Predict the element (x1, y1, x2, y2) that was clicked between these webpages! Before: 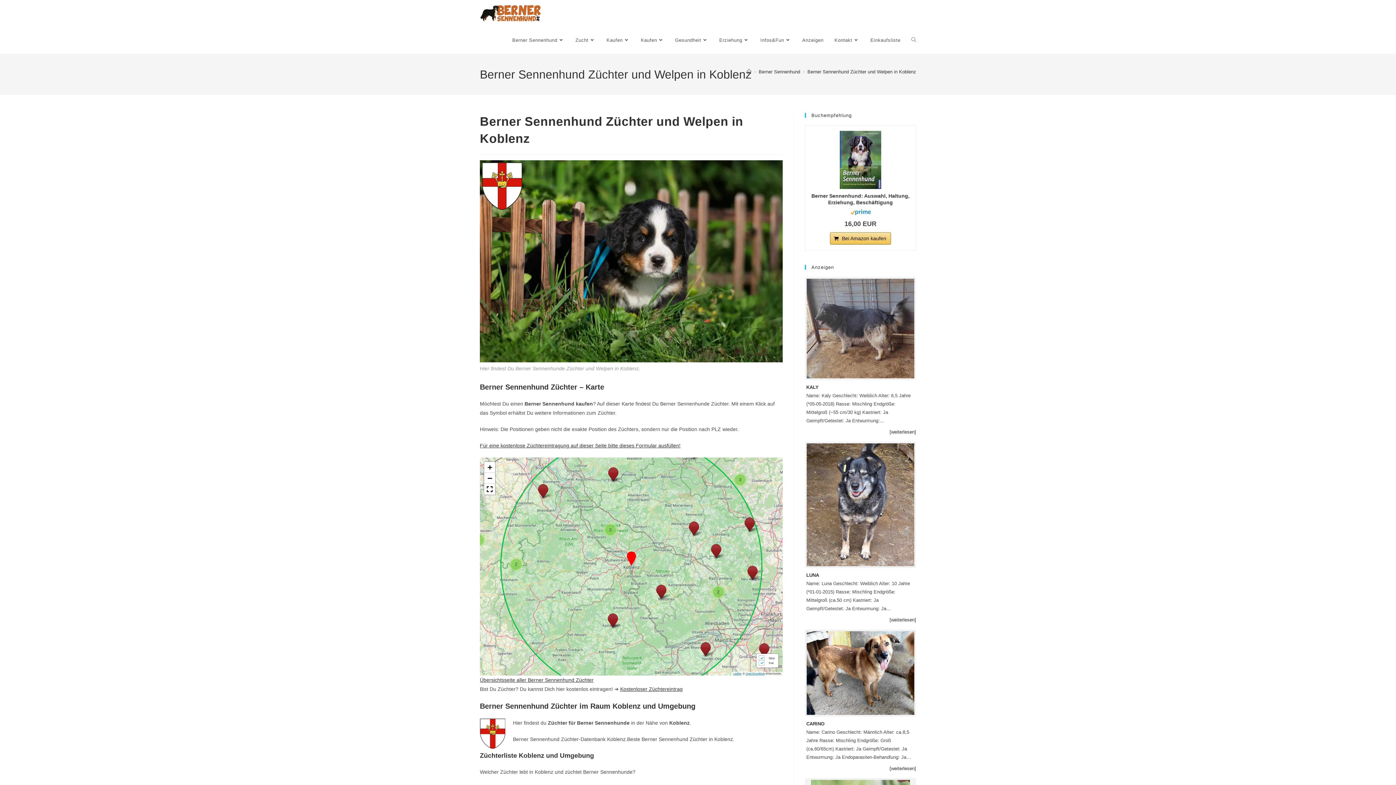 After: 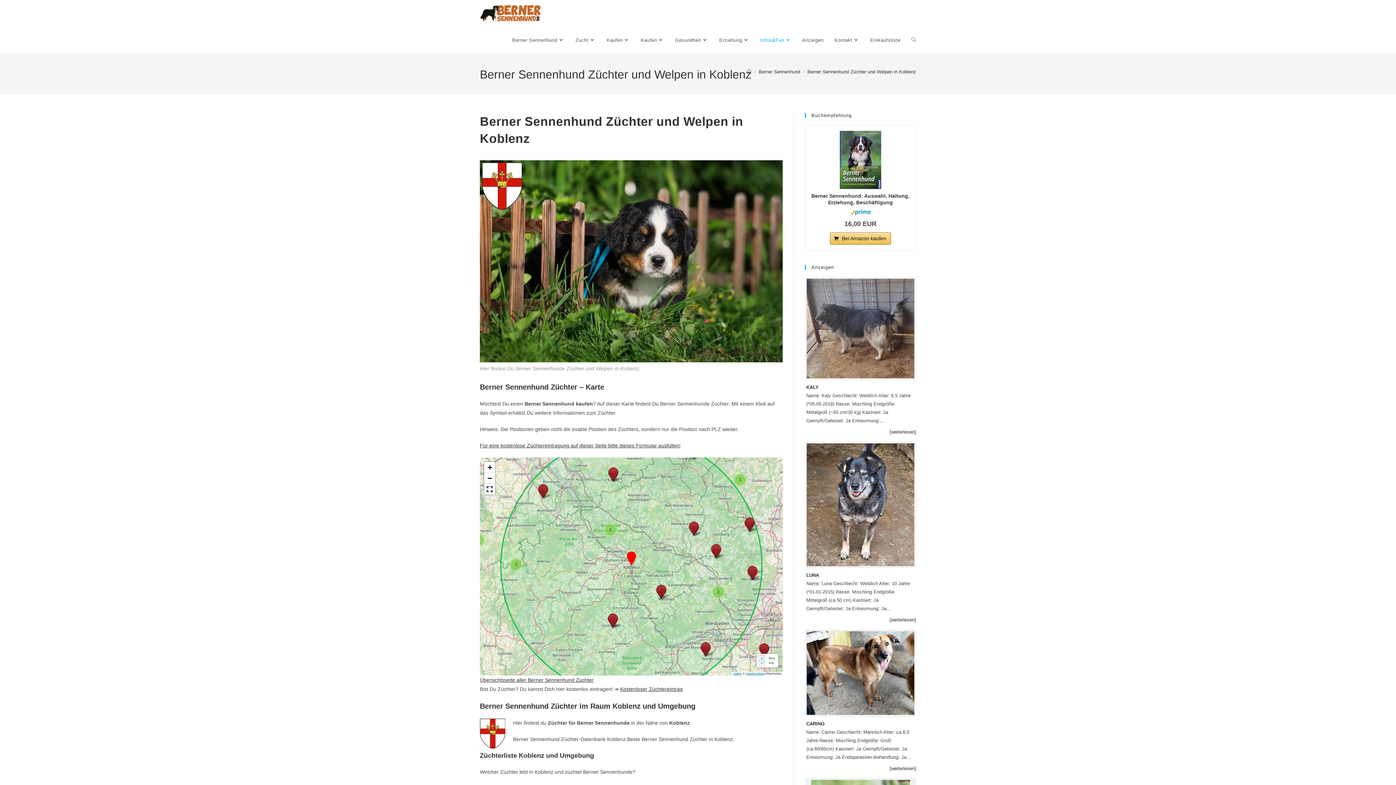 Action: label: Infos&Fun bbox: (755, 26, 796, 53)